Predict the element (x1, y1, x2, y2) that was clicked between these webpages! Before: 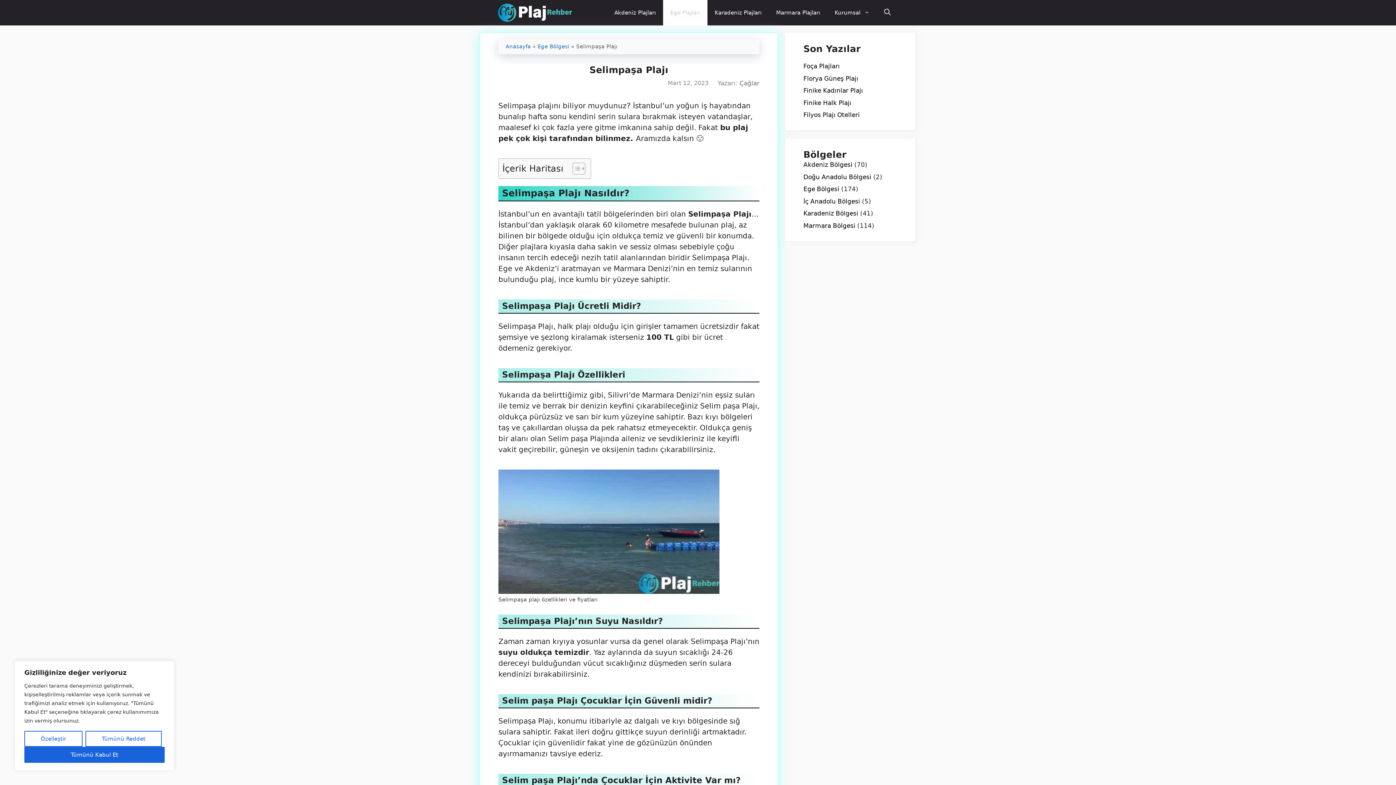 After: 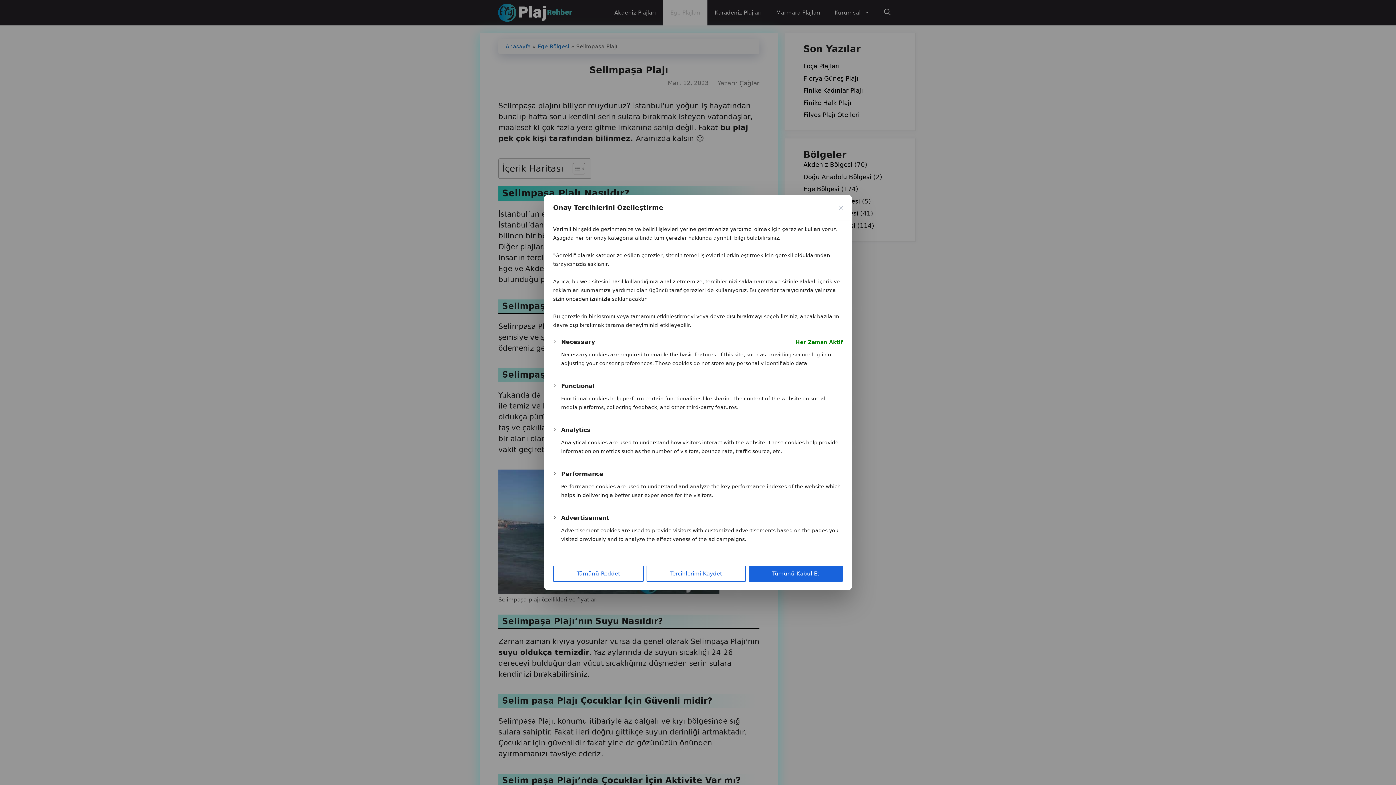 Action: label: Özelleştir bbox: (24, 731, 82, 747)